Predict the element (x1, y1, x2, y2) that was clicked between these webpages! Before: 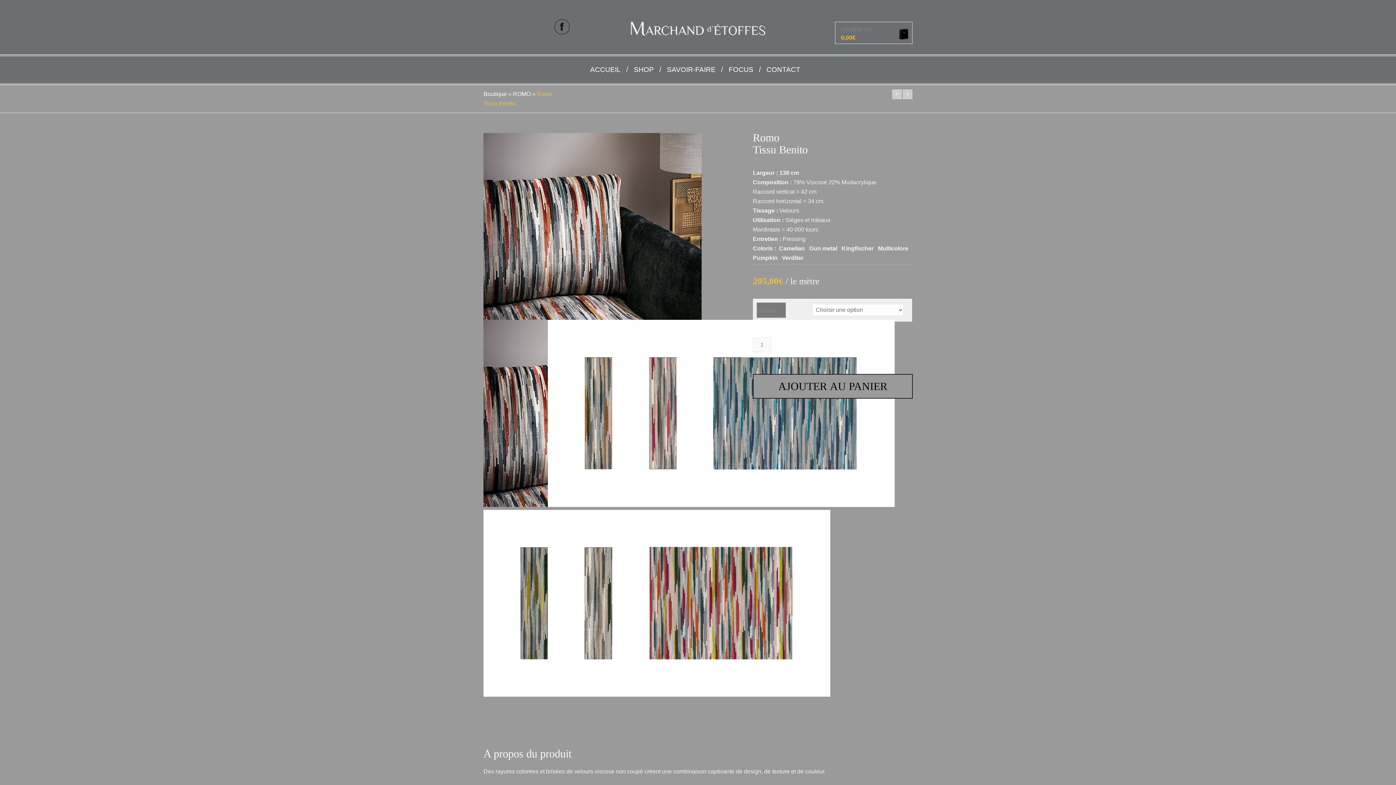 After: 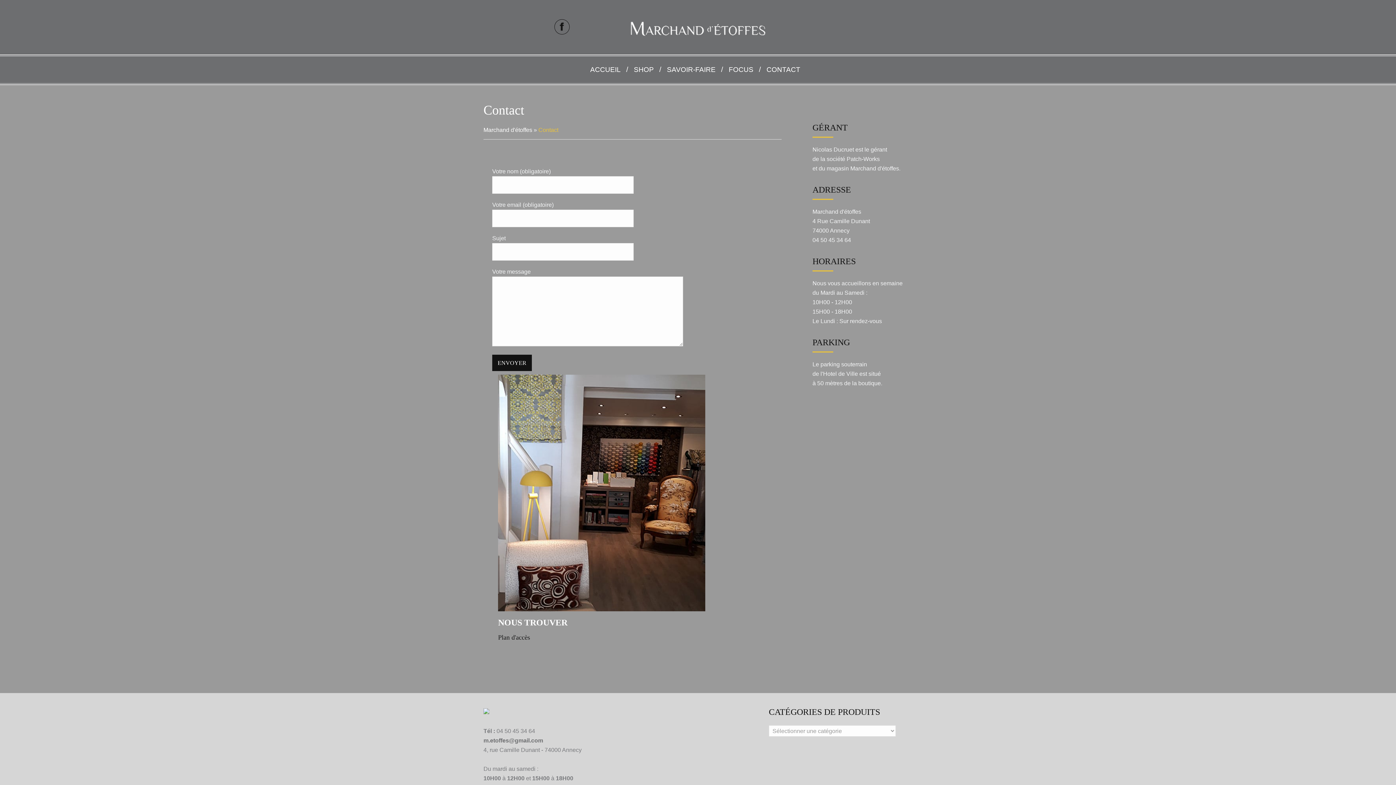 Action: label: CONTACT bbox: (766, 54, 800, 74)